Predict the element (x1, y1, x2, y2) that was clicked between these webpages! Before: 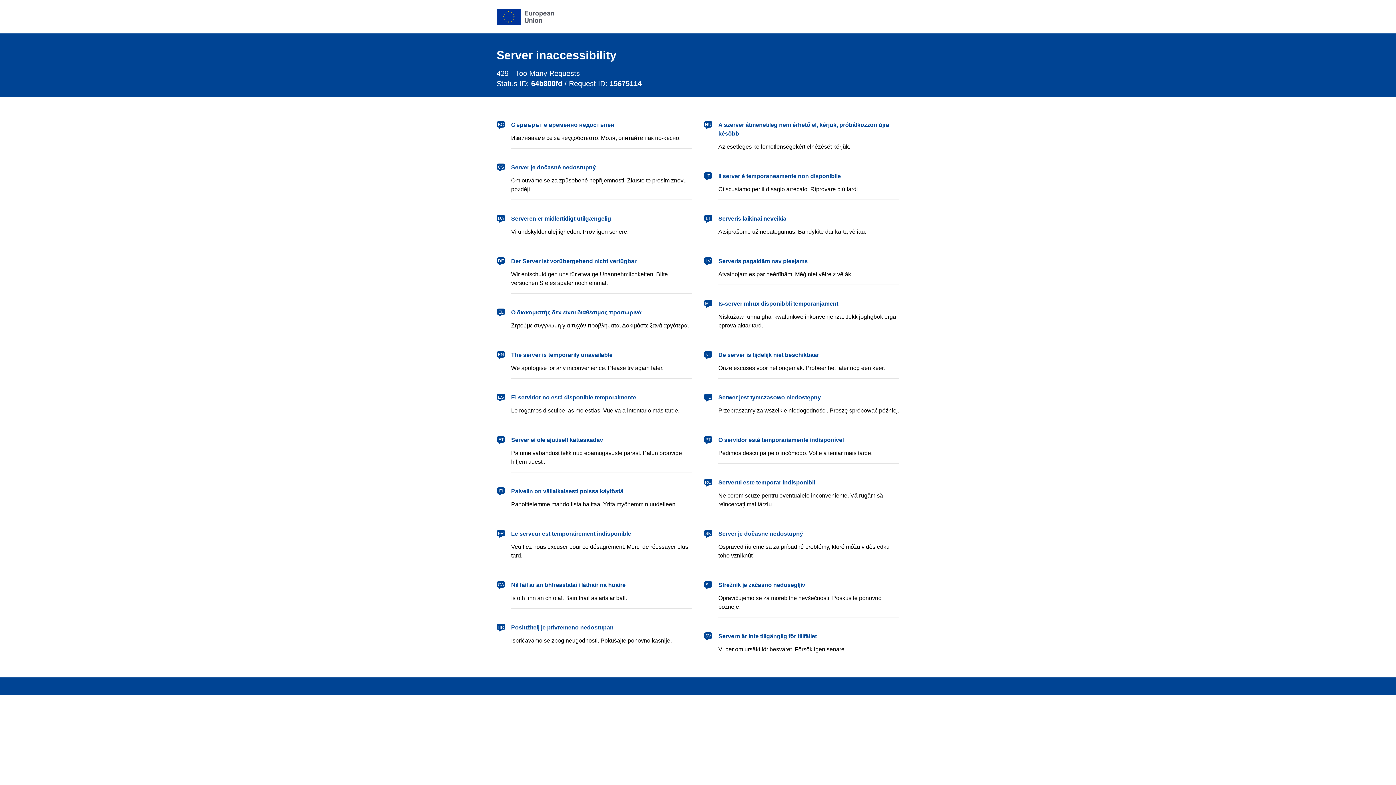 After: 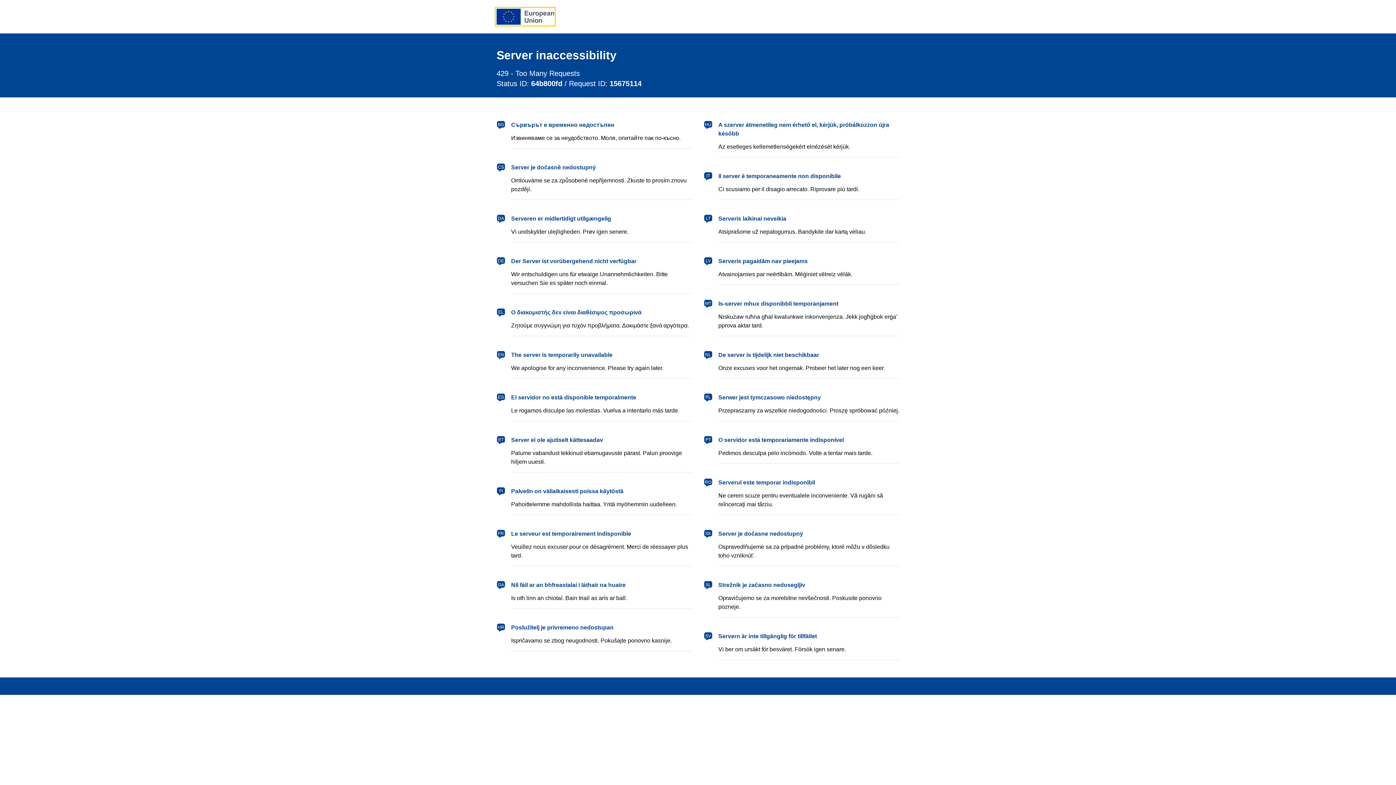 Action: bbox: (496, 8, 554, 24) label: European Union